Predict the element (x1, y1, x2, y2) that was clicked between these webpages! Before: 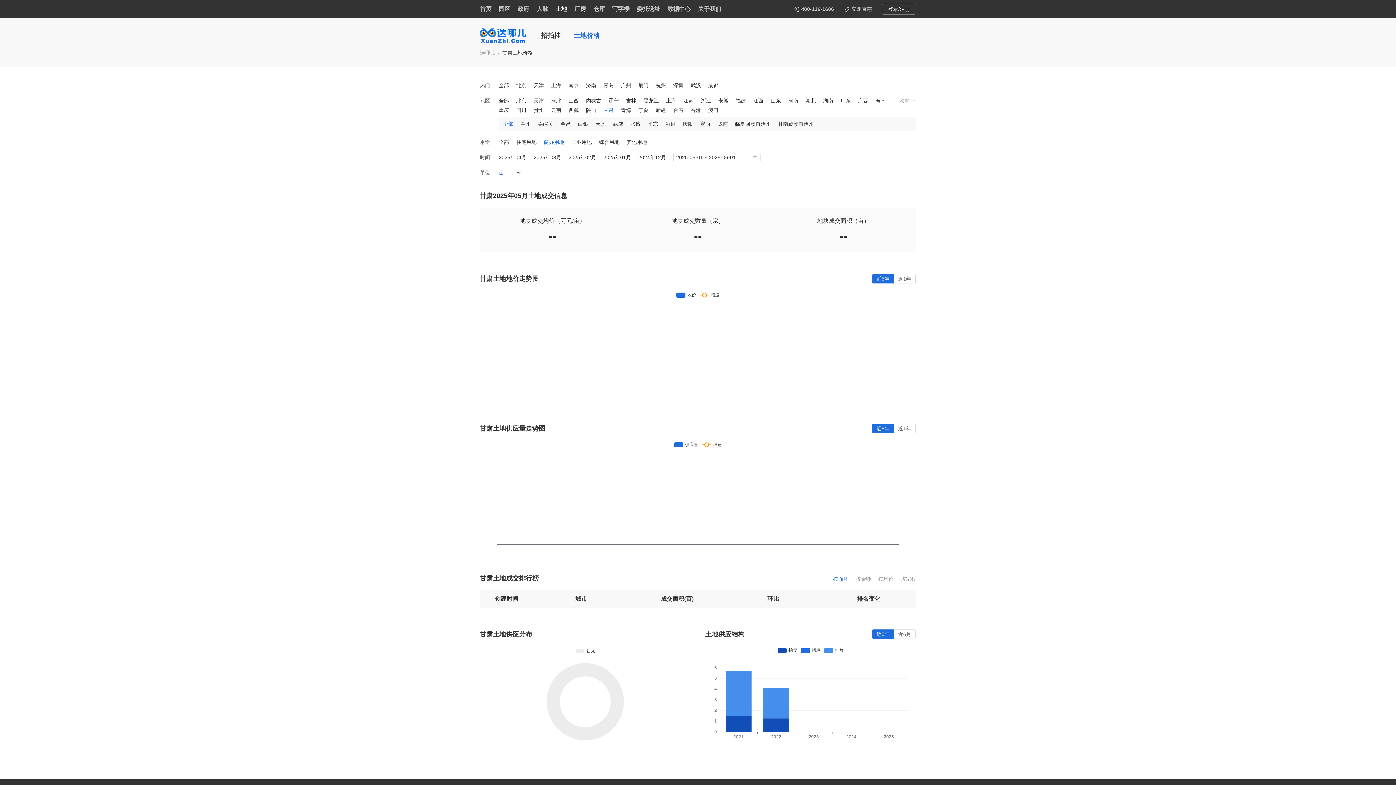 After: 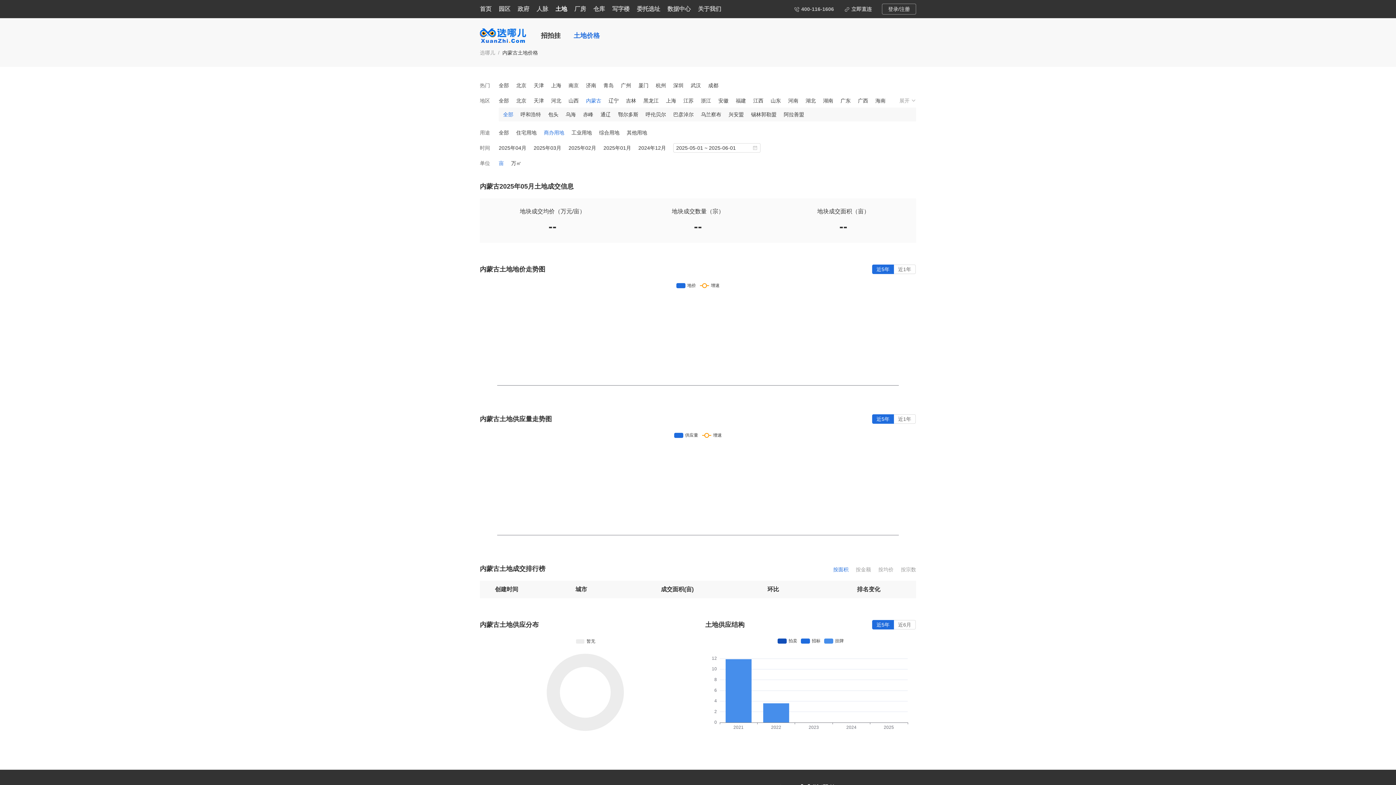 Action: label: 内蒙古 bbox: (586, 97, 601, 103)